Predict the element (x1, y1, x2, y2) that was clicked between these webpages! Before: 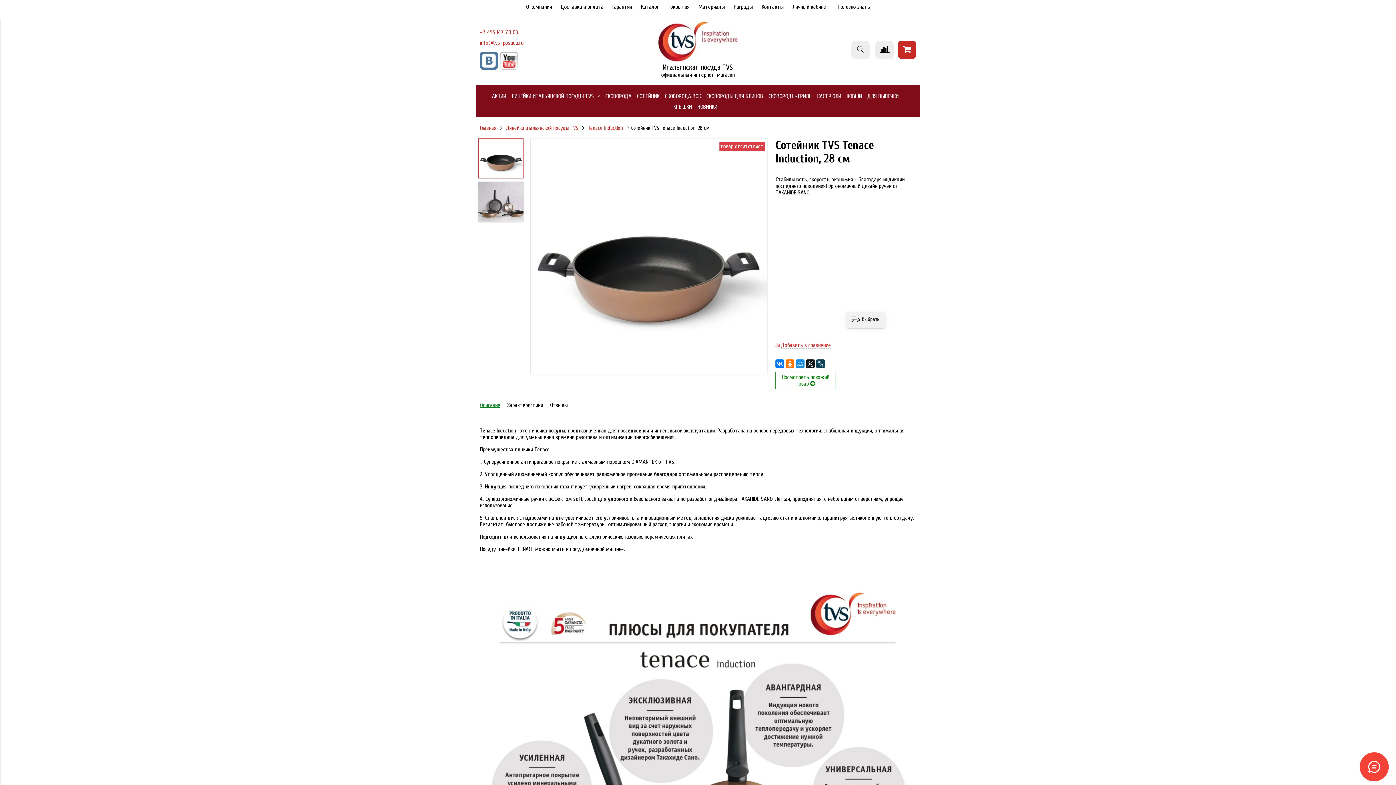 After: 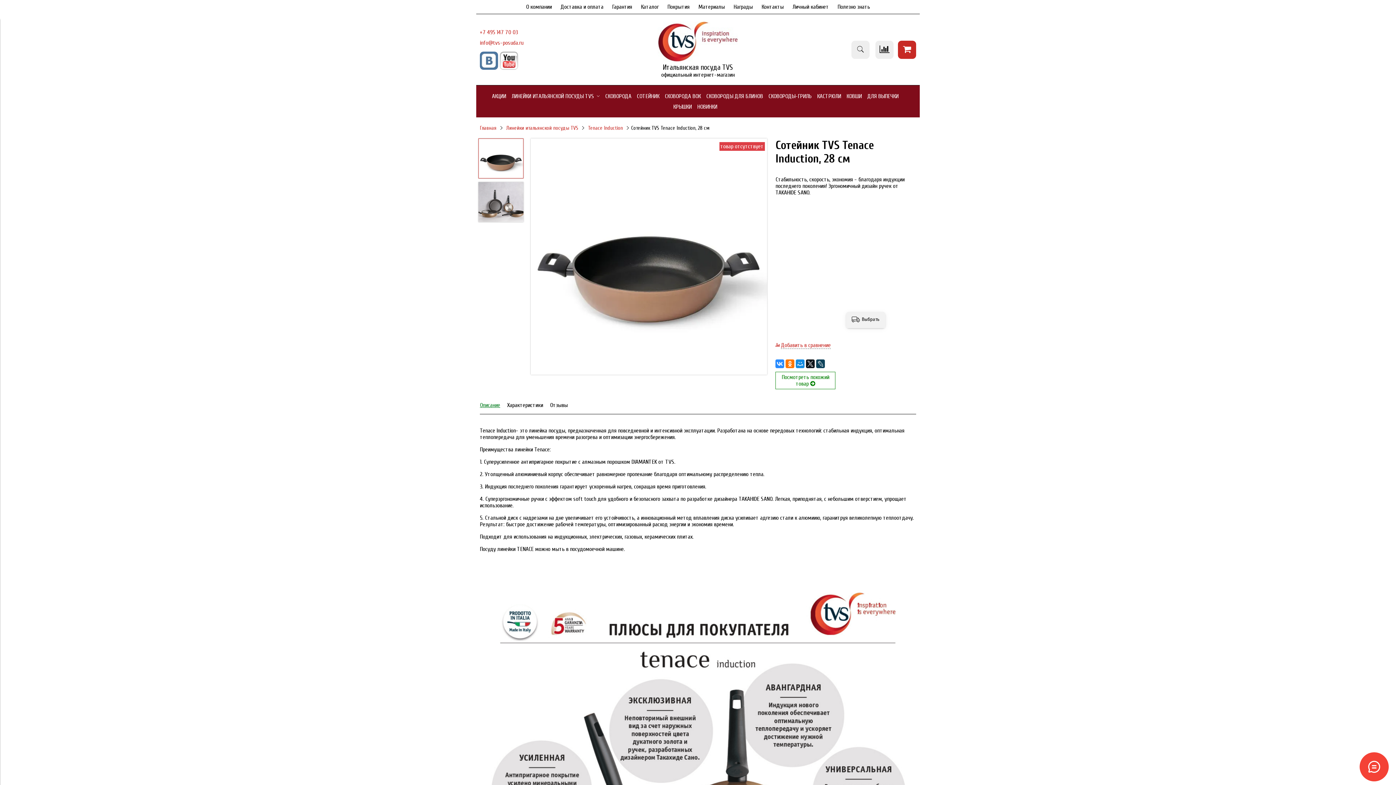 Action: bbox: (775, 359, 784, 368)